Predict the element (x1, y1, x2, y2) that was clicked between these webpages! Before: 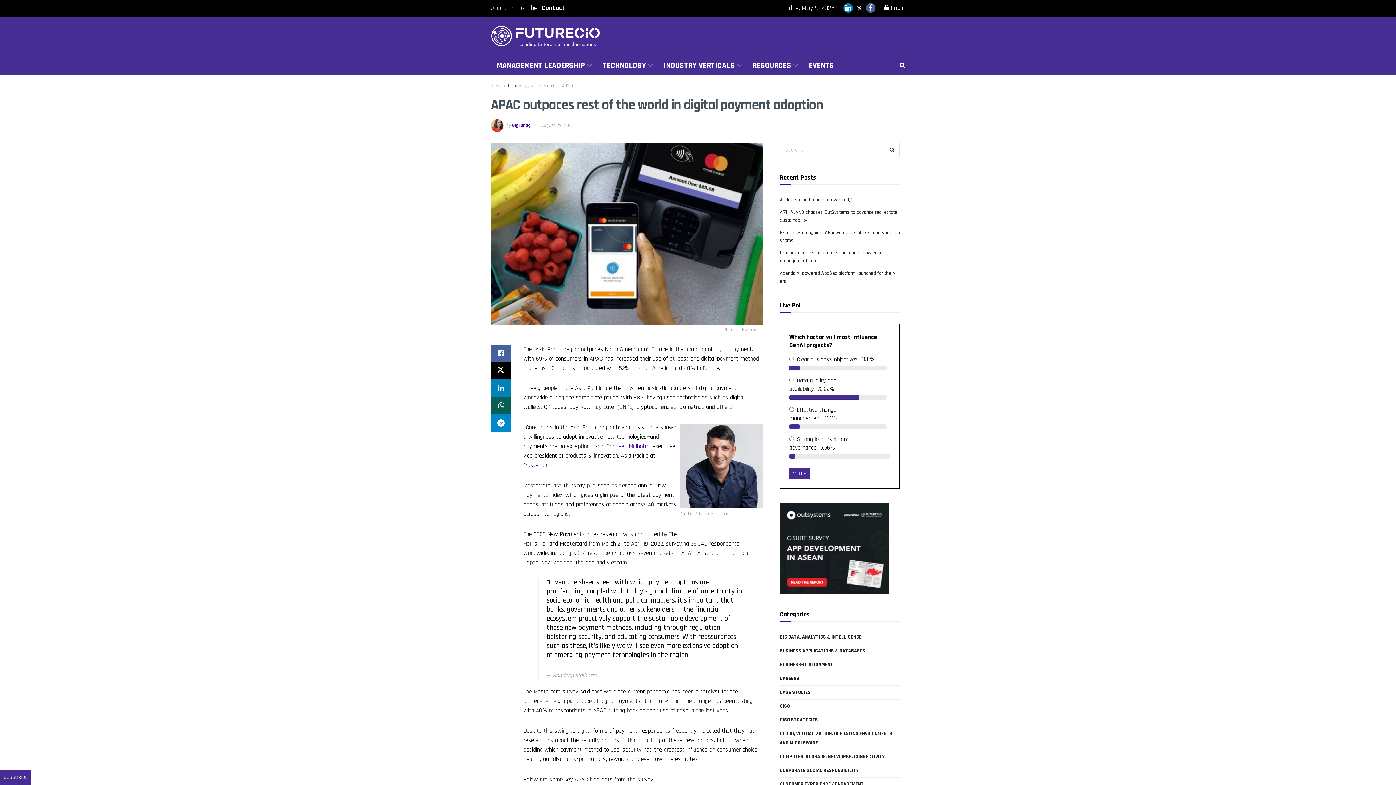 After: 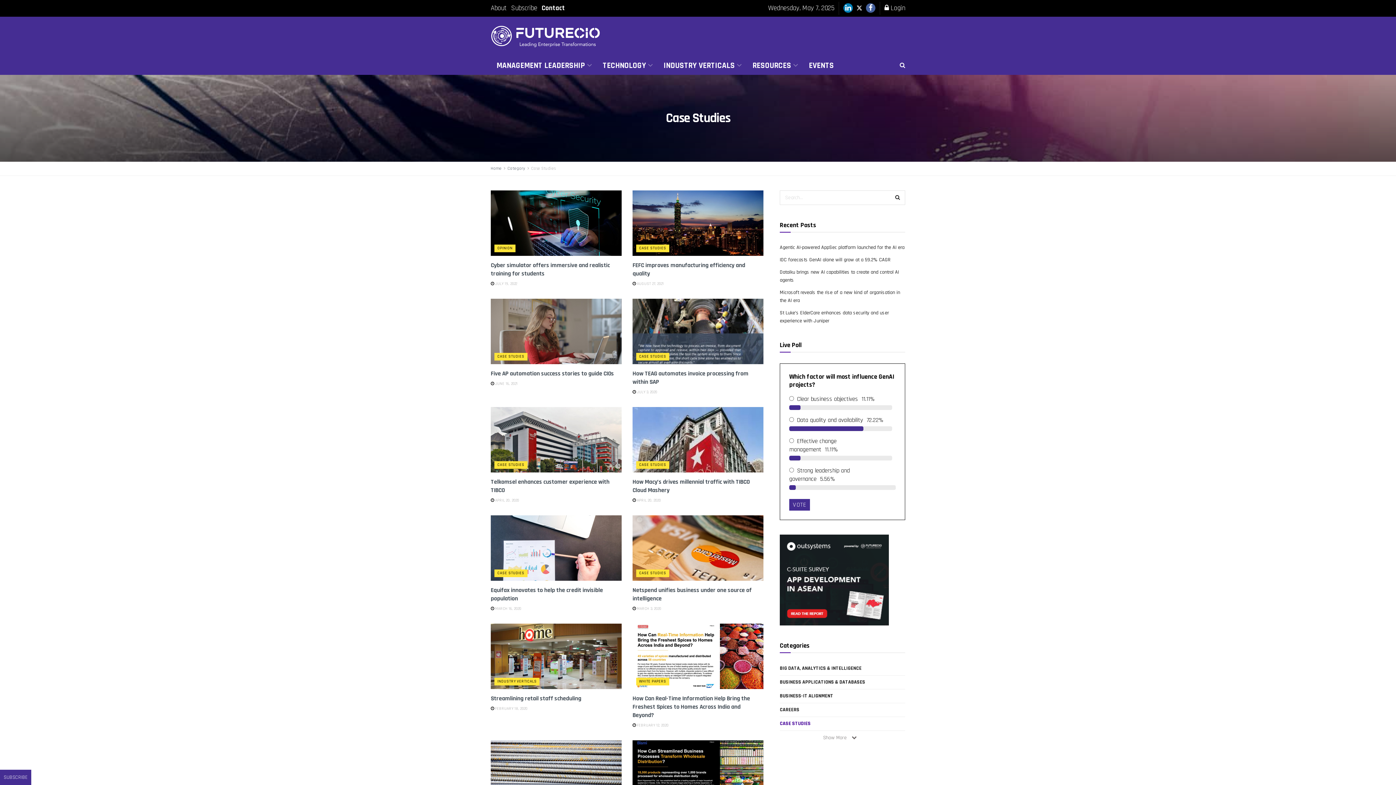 Action: bbox: (780, 688, 810, 697) label: CASE STUDIES